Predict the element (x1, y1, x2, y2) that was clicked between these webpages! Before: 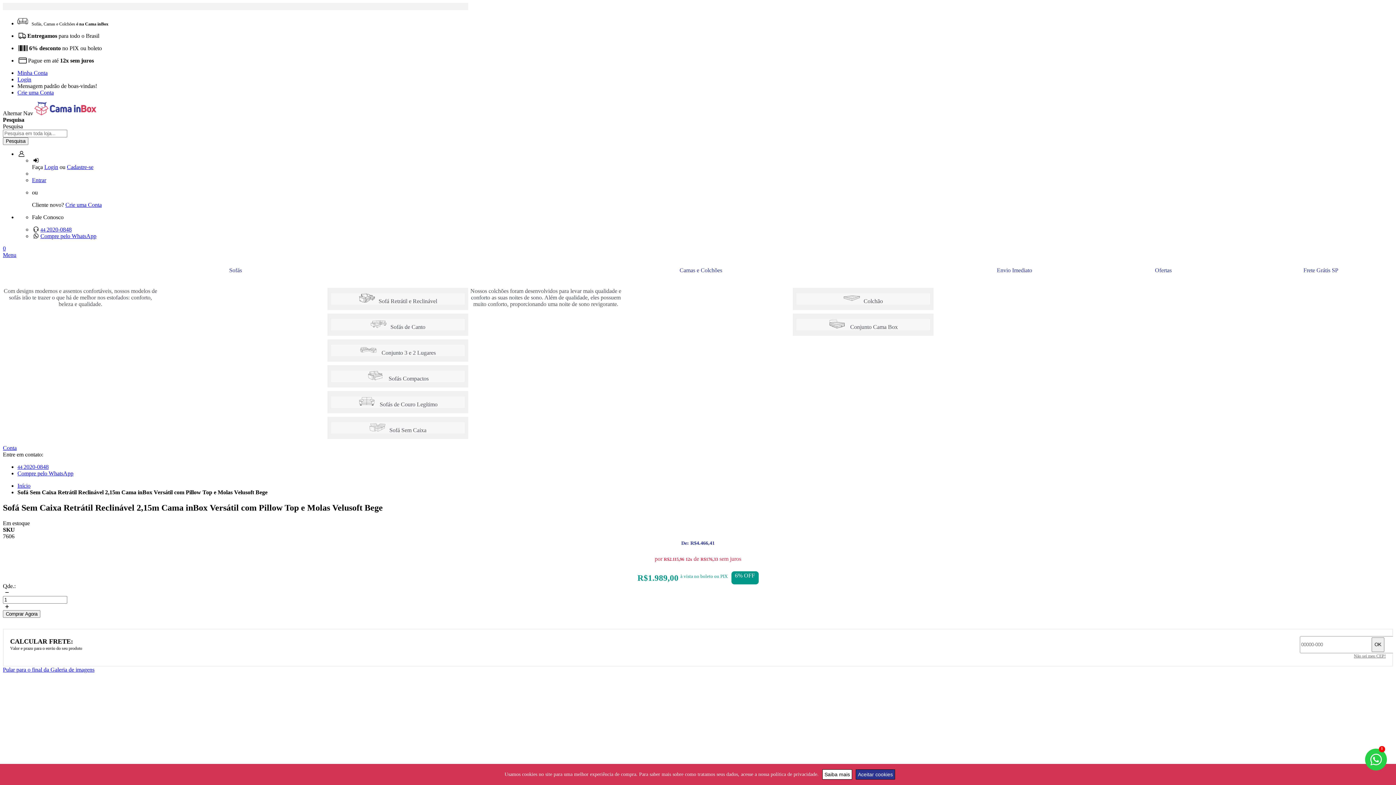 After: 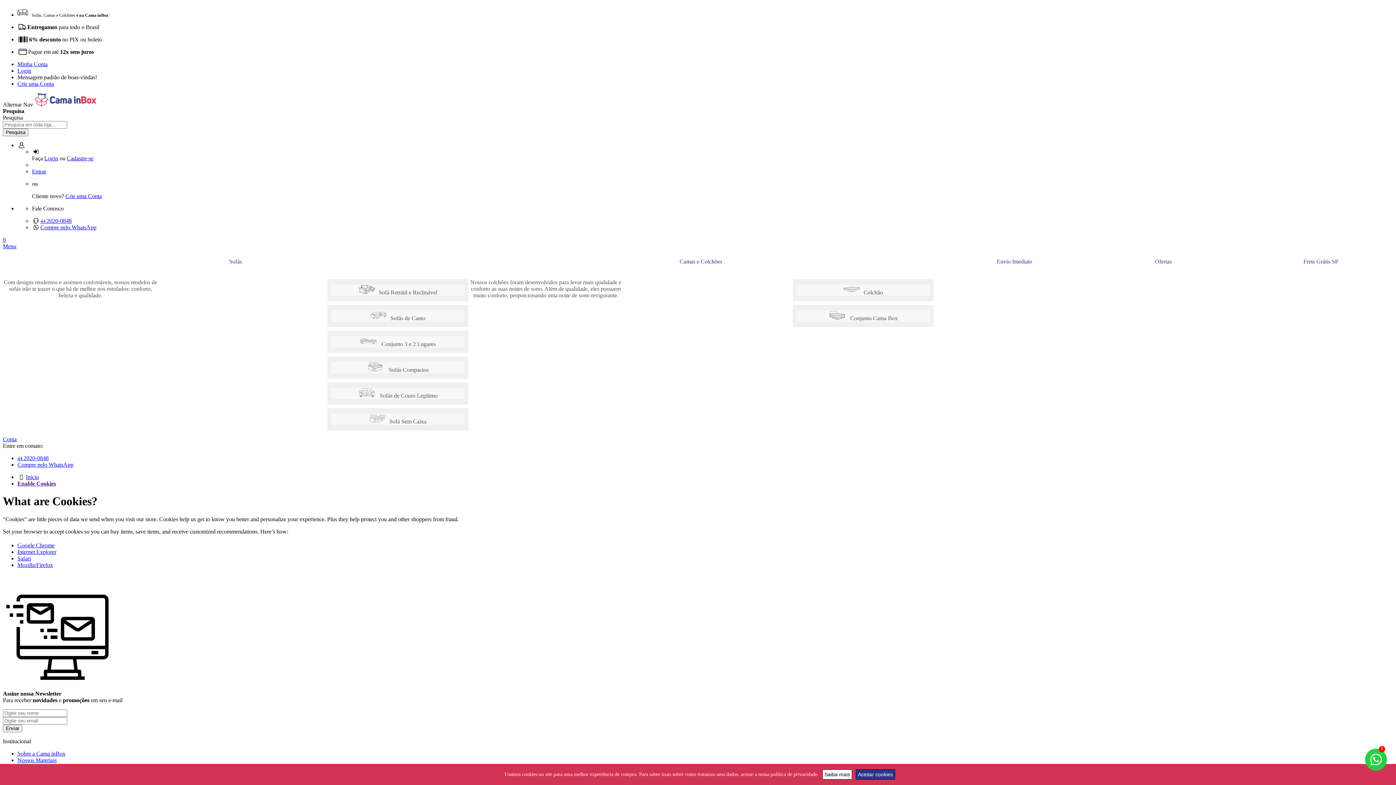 Action: bbox: (822, 769, 852, 780) label: Saiba mais